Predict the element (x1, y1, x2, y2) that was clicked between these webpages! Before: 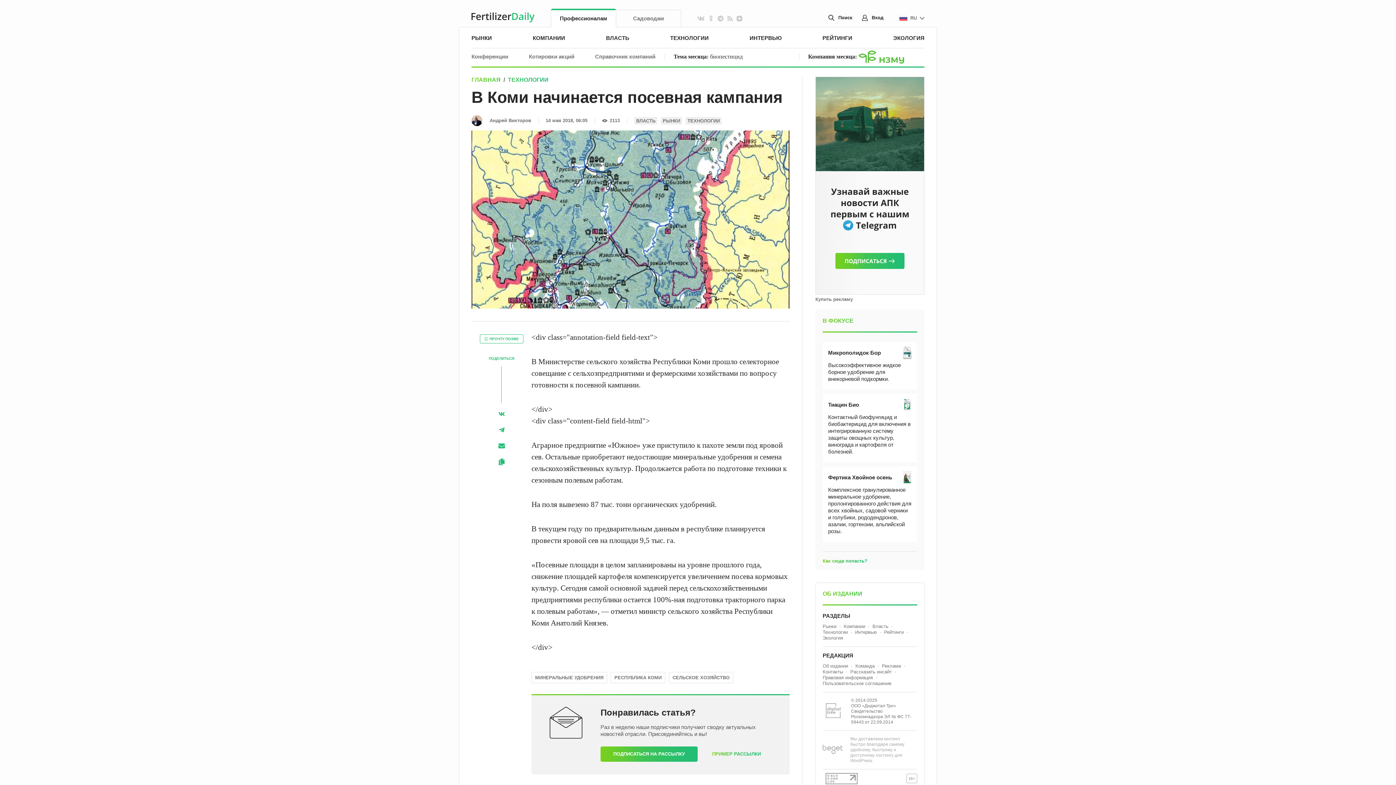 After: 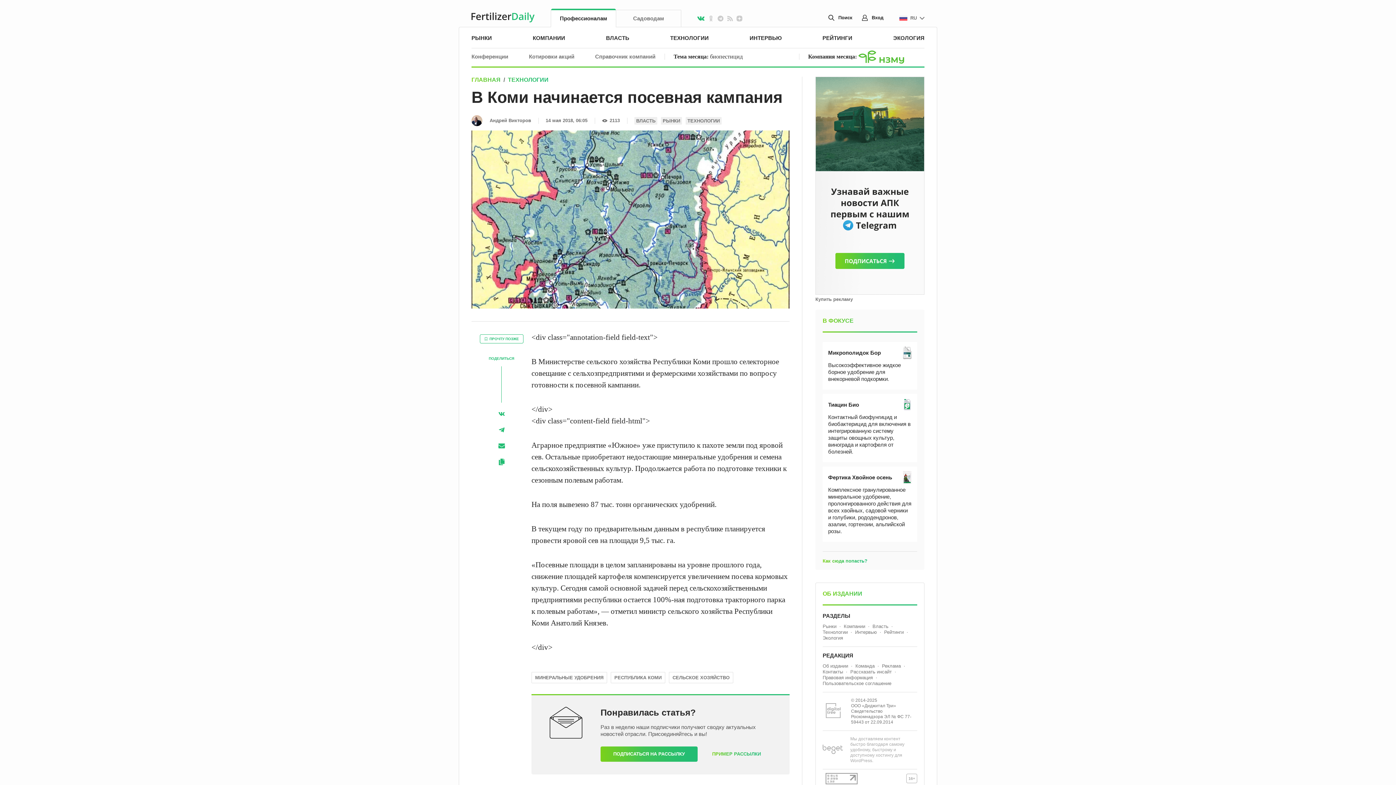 Action: bbox: (697, 15, 704, 21)